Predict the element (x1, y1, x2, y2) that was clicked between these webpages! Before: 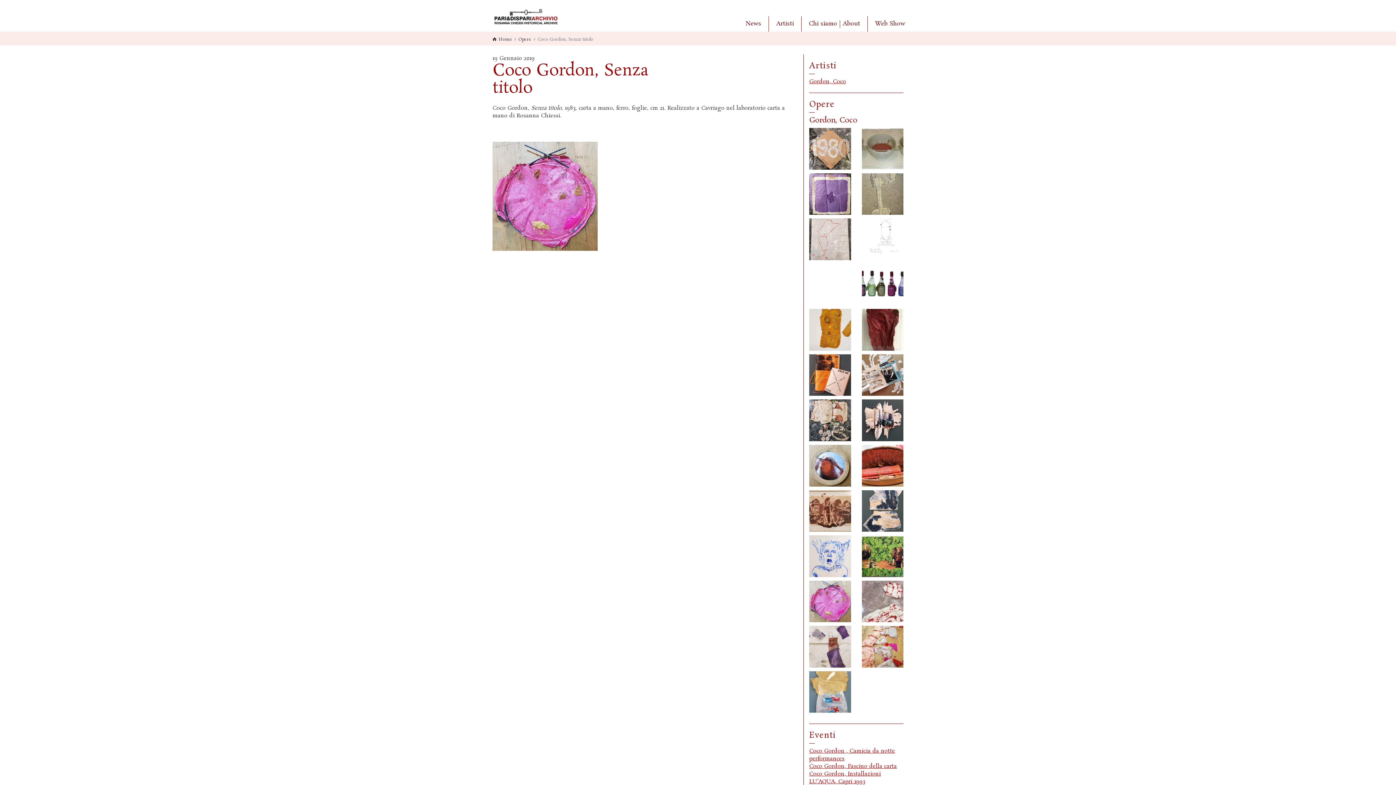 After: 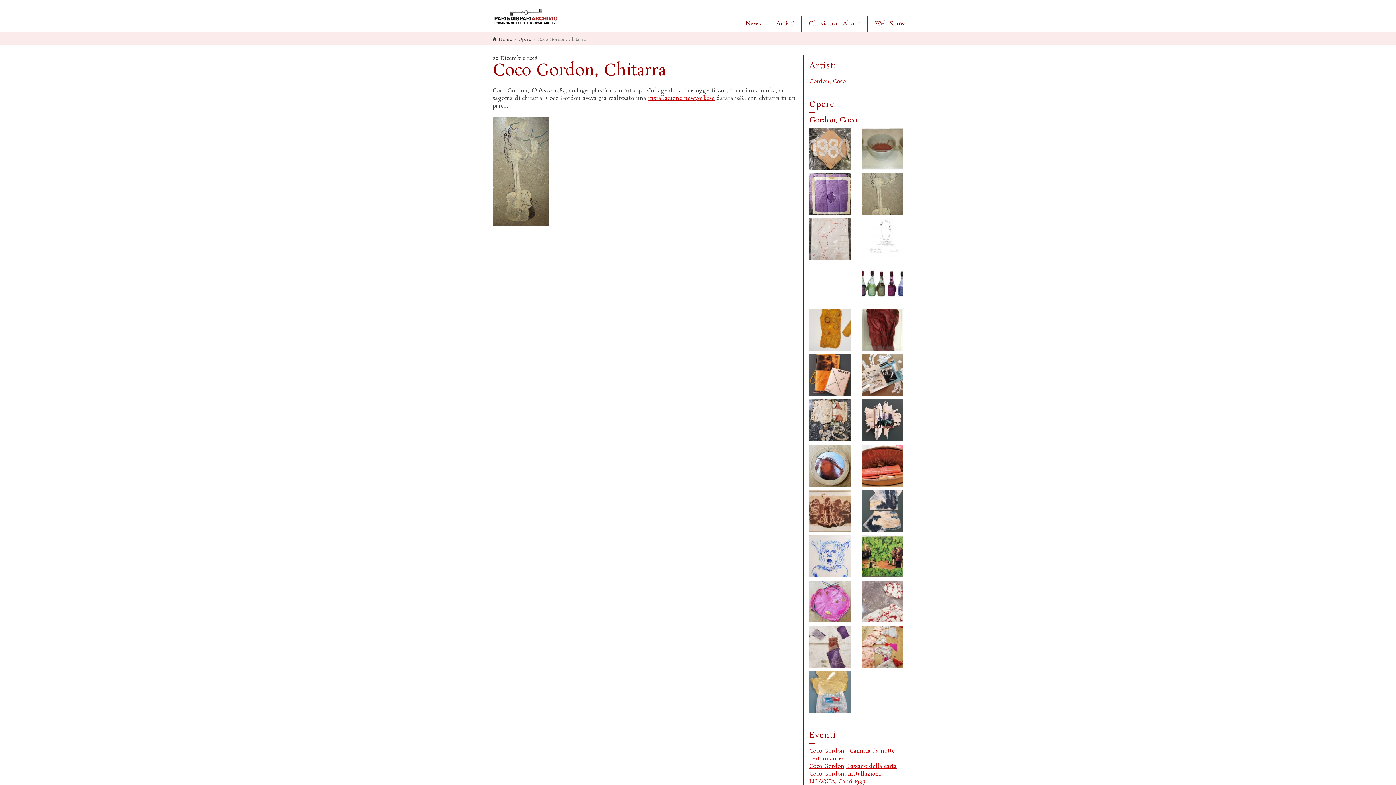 Action: bbox: (862, 190, 903, 198)